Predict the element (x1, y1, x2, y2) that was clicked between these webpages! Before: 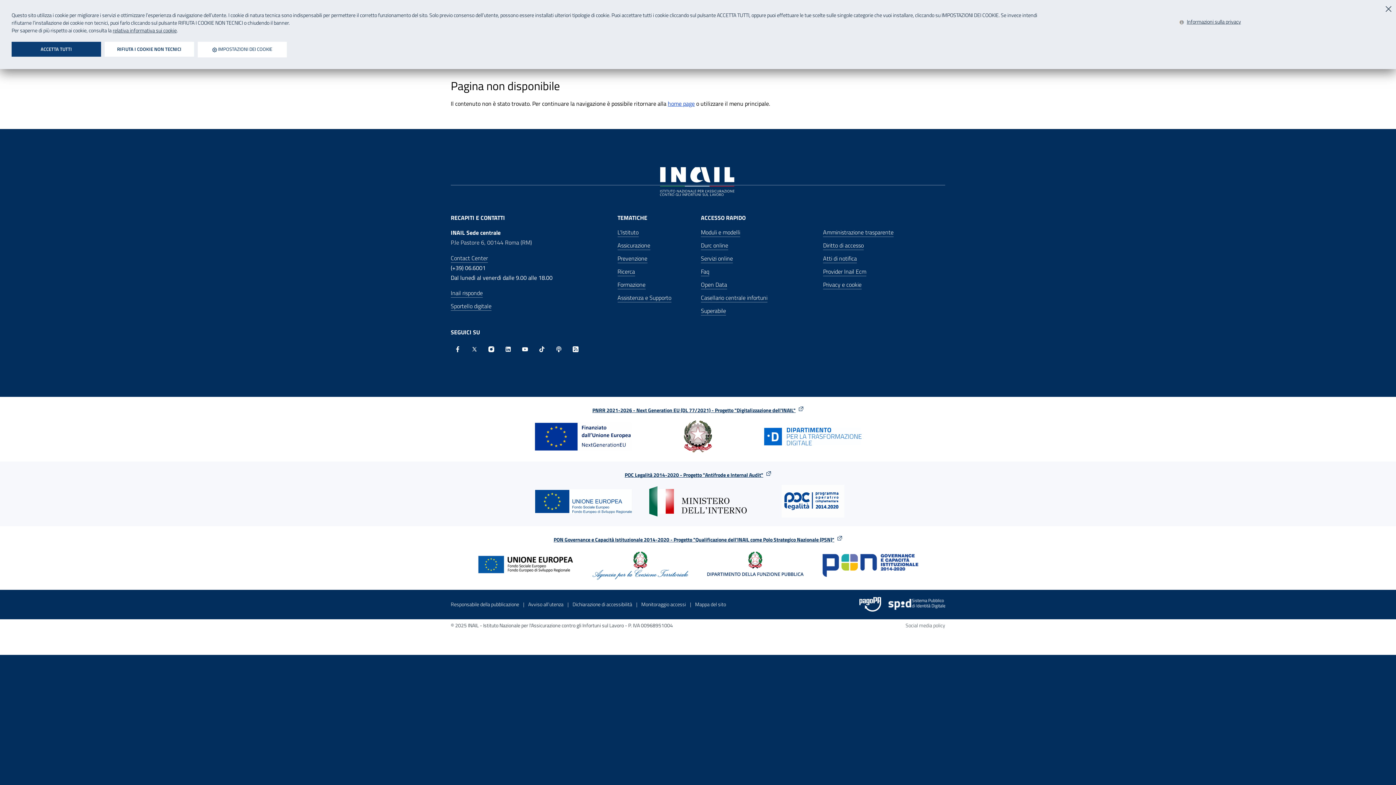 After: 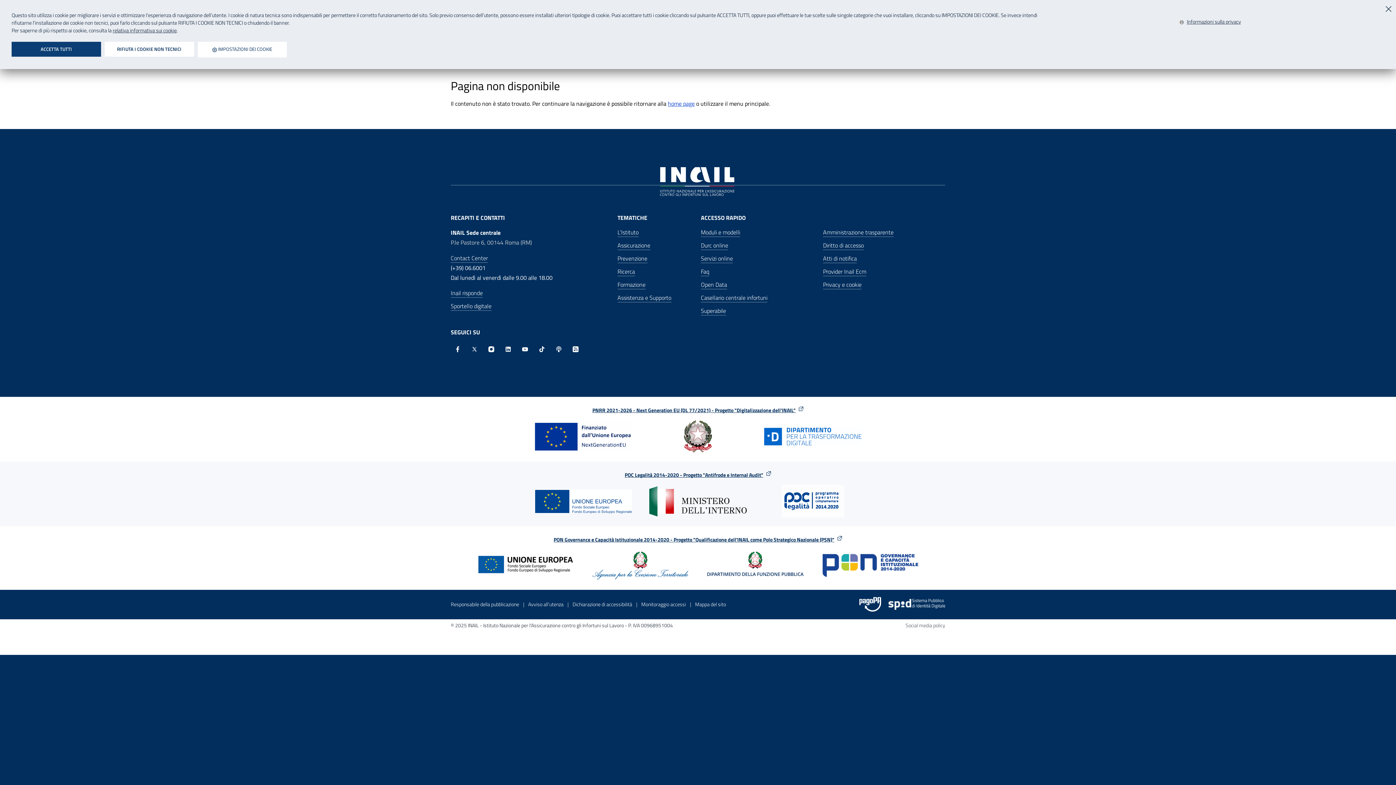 Action: label: Youtube - Sito esterno - Apertura in nuova finestra bbox: (518, 342, 532, 356)